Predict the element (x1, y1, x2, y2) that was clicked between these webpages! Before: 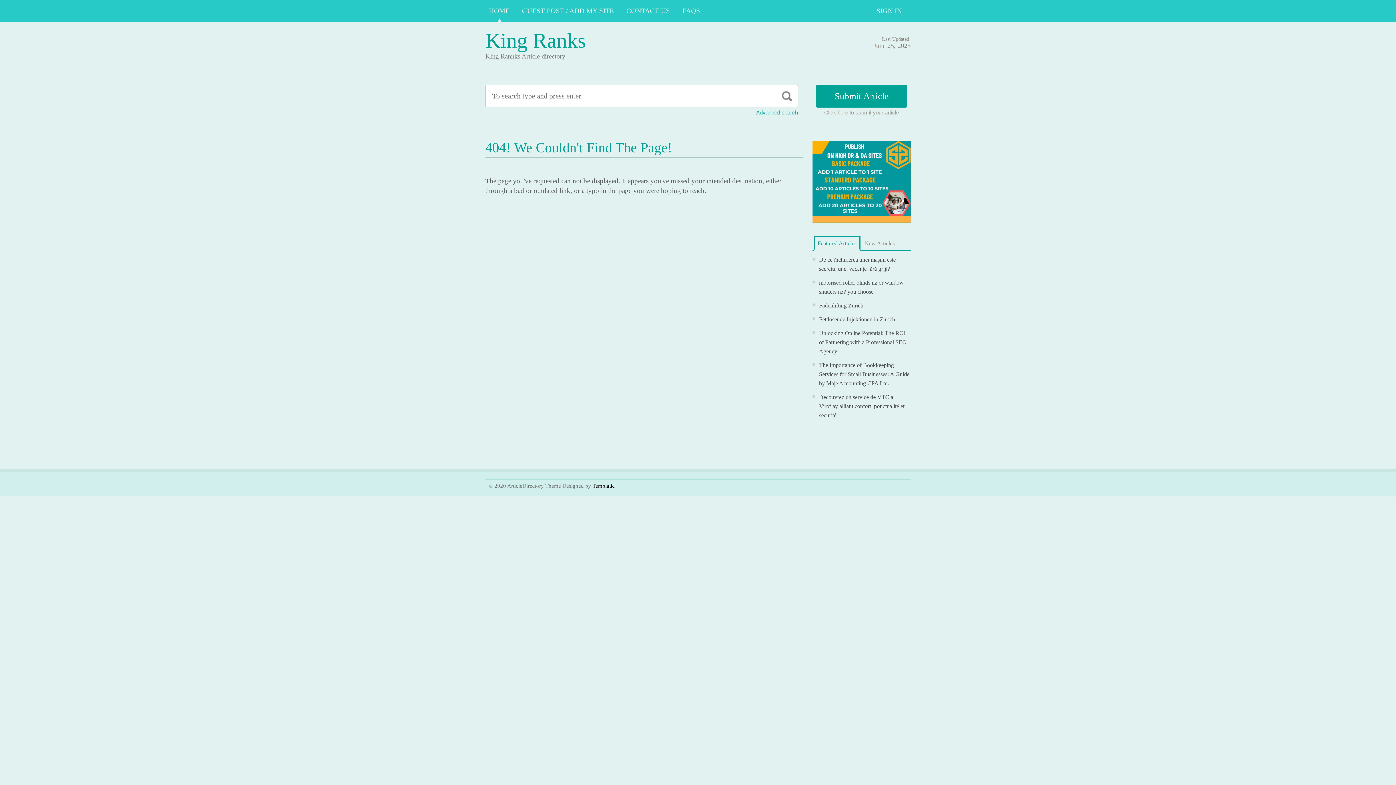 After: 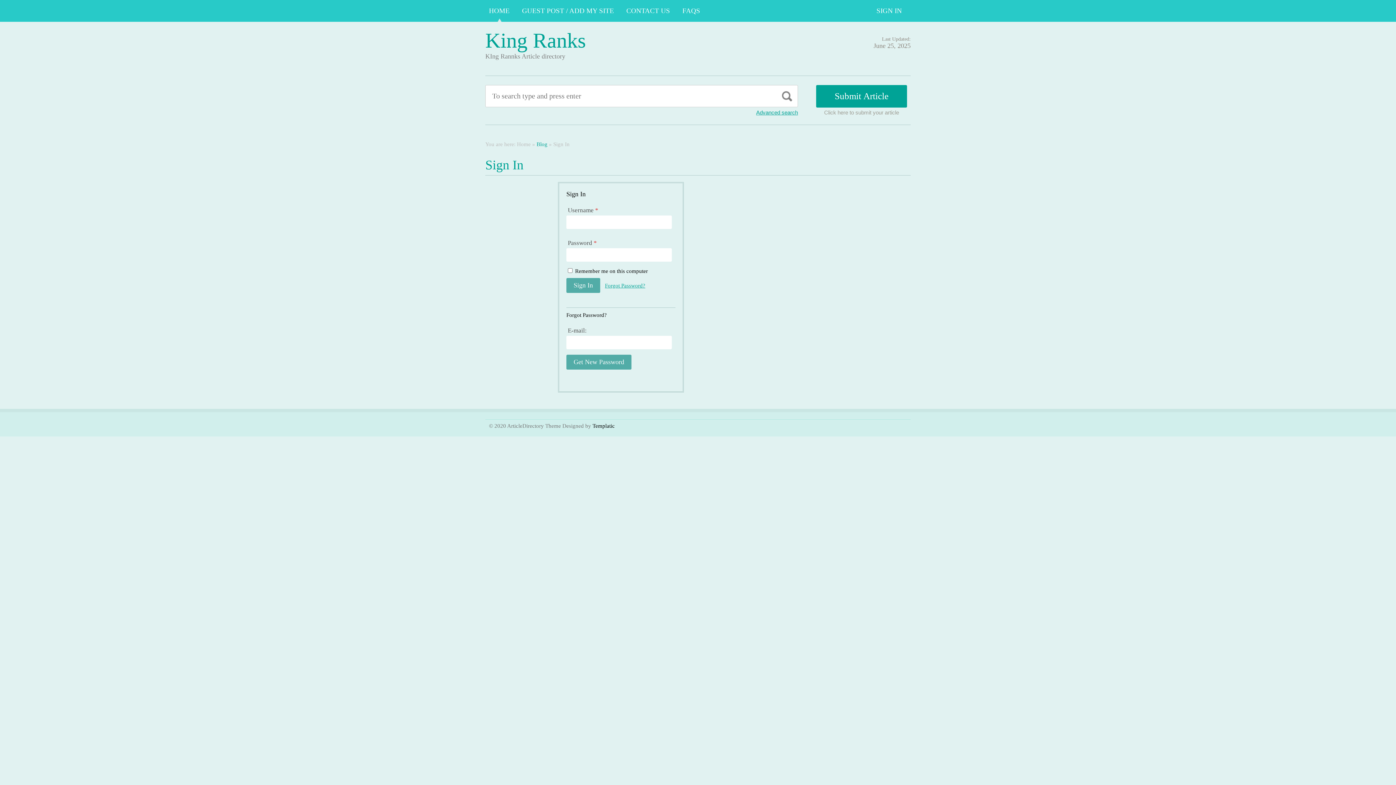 Action: bbox: (873, 0, 905, 21) label: SIGN IN